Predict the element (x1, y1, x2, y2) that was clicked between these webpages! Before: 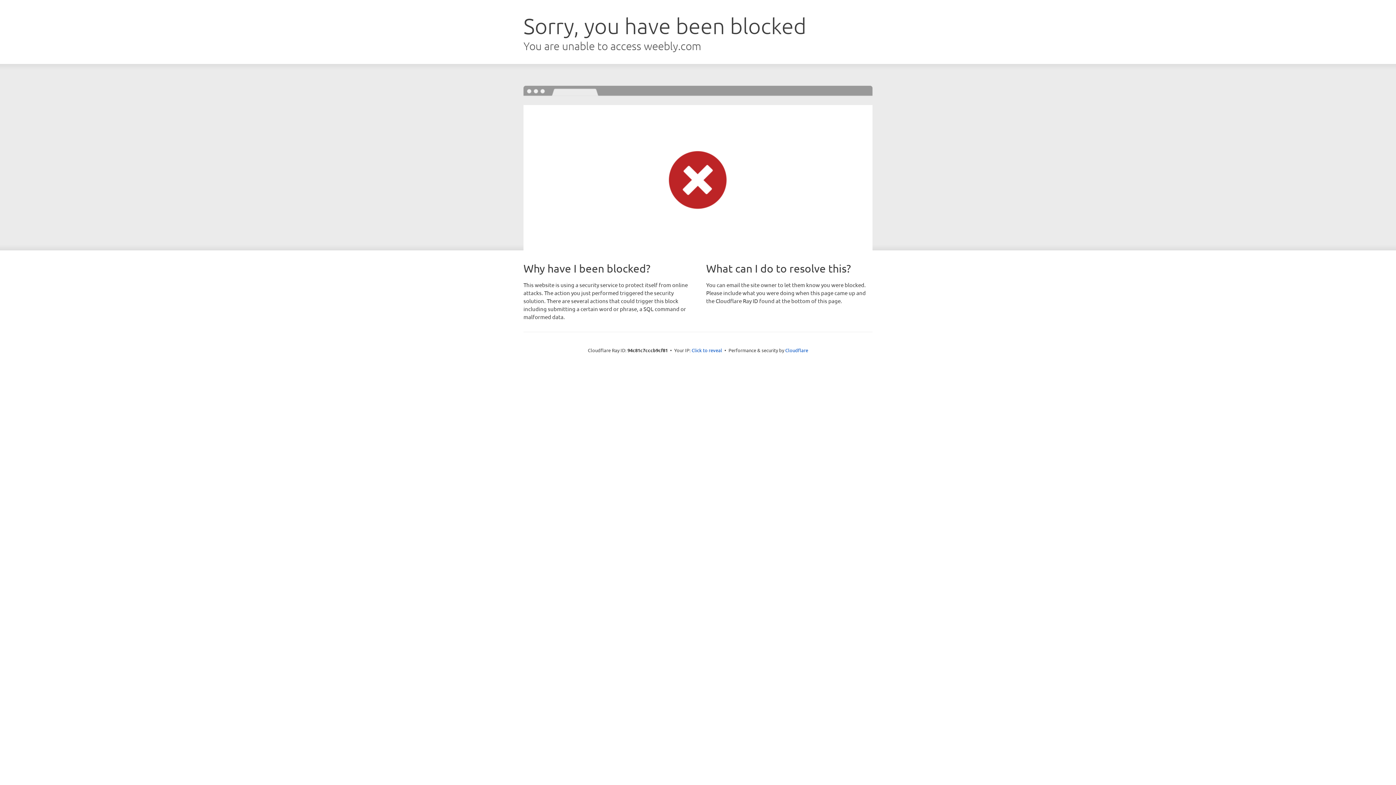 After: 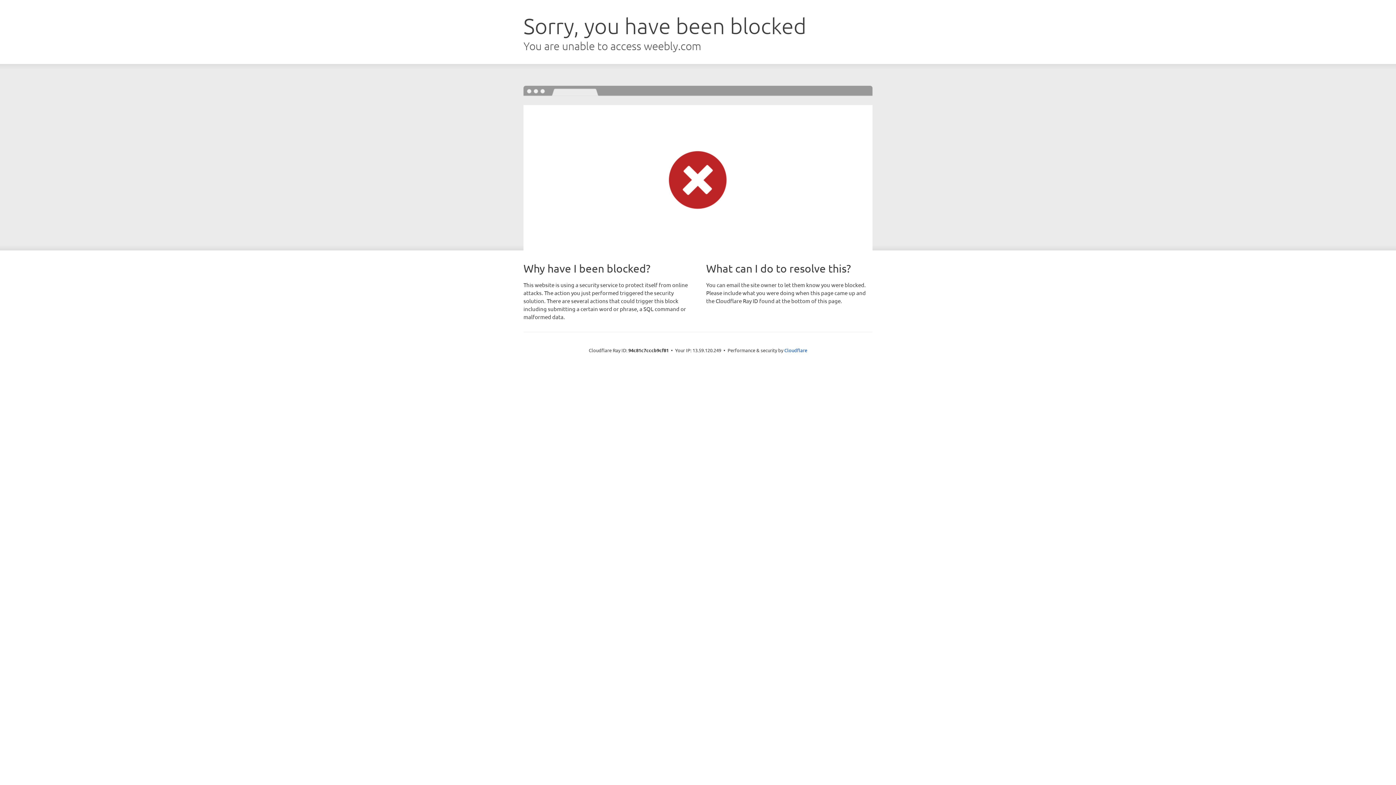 Action: label: Click to reveal bbox: (691, 346, 722, 353)